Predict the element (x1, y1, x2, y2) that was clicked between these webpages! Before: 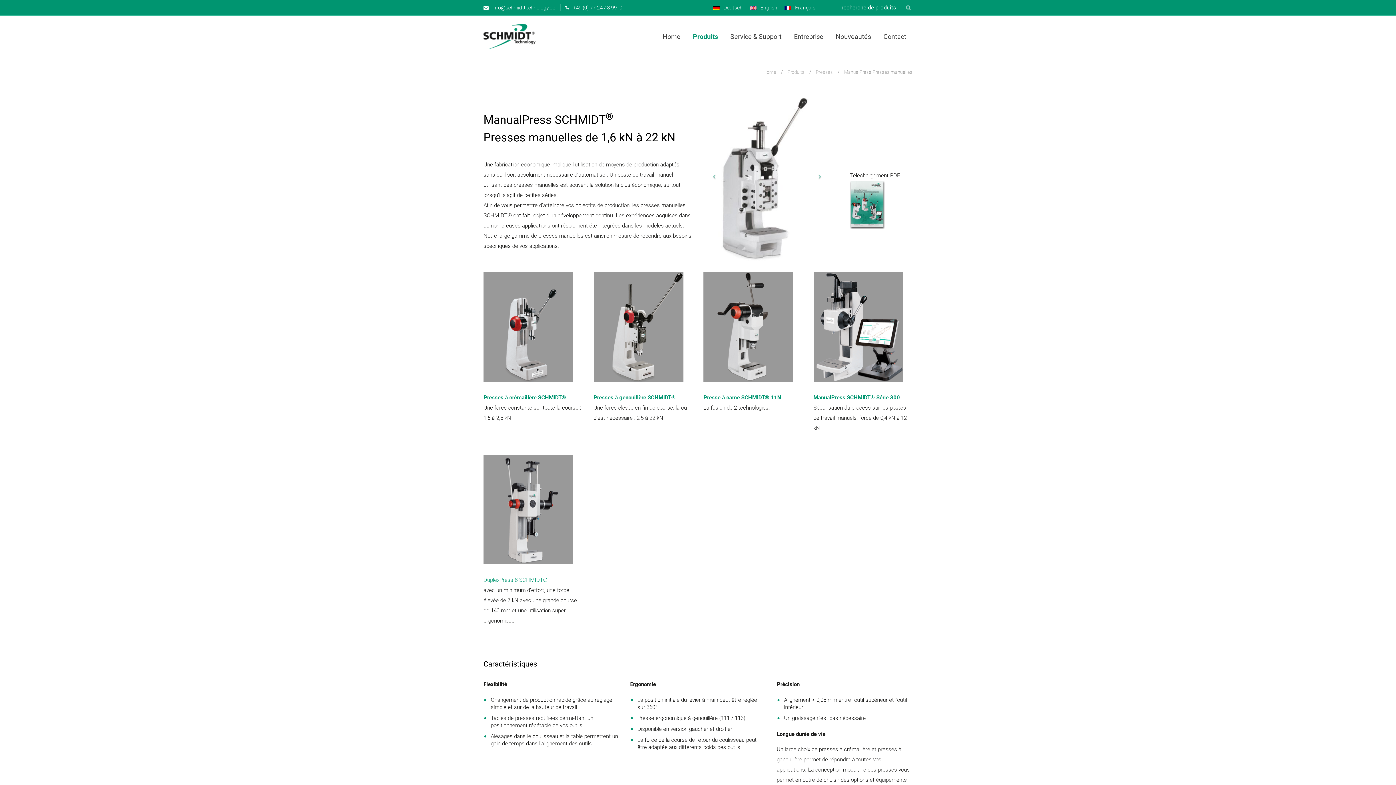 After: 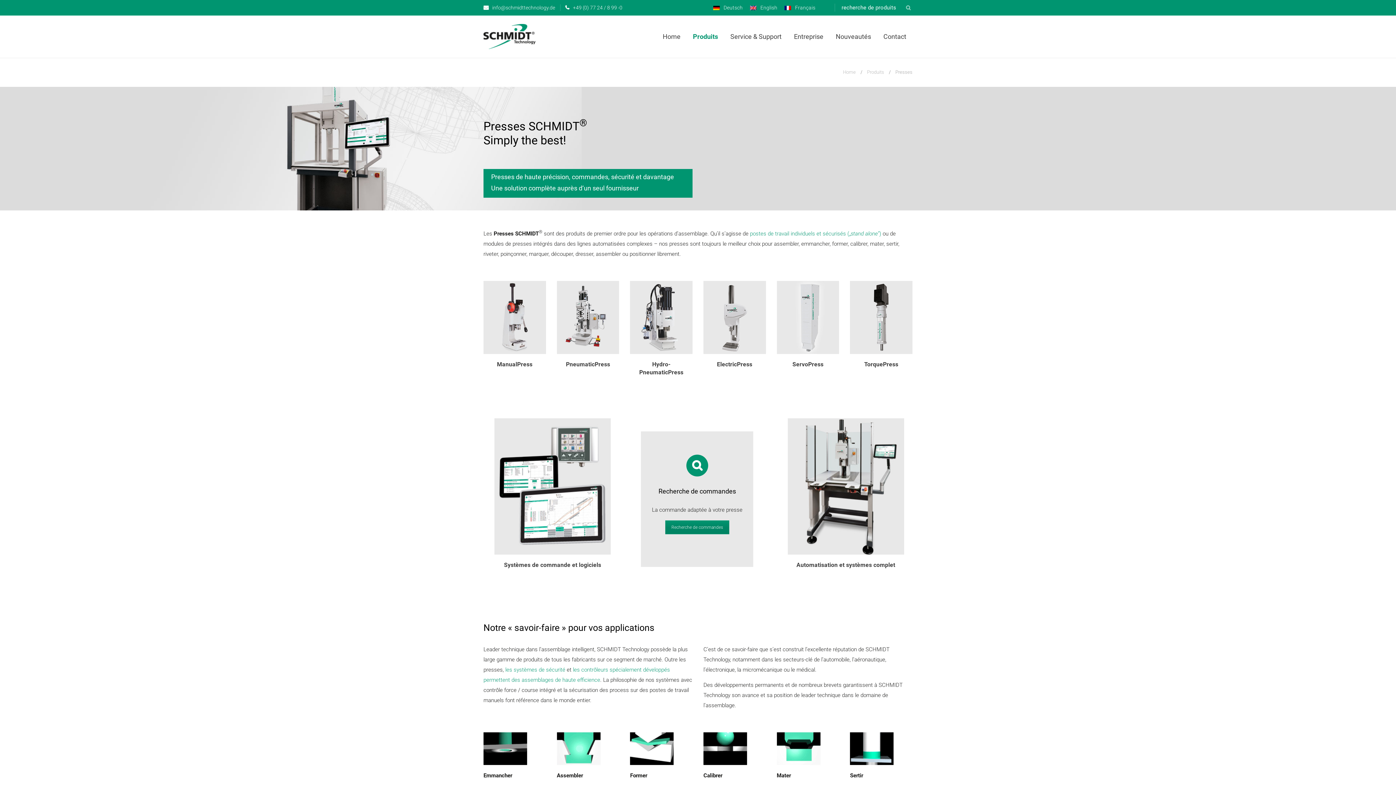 Action: label: Presses bbox: (816, 69, 833, 74)